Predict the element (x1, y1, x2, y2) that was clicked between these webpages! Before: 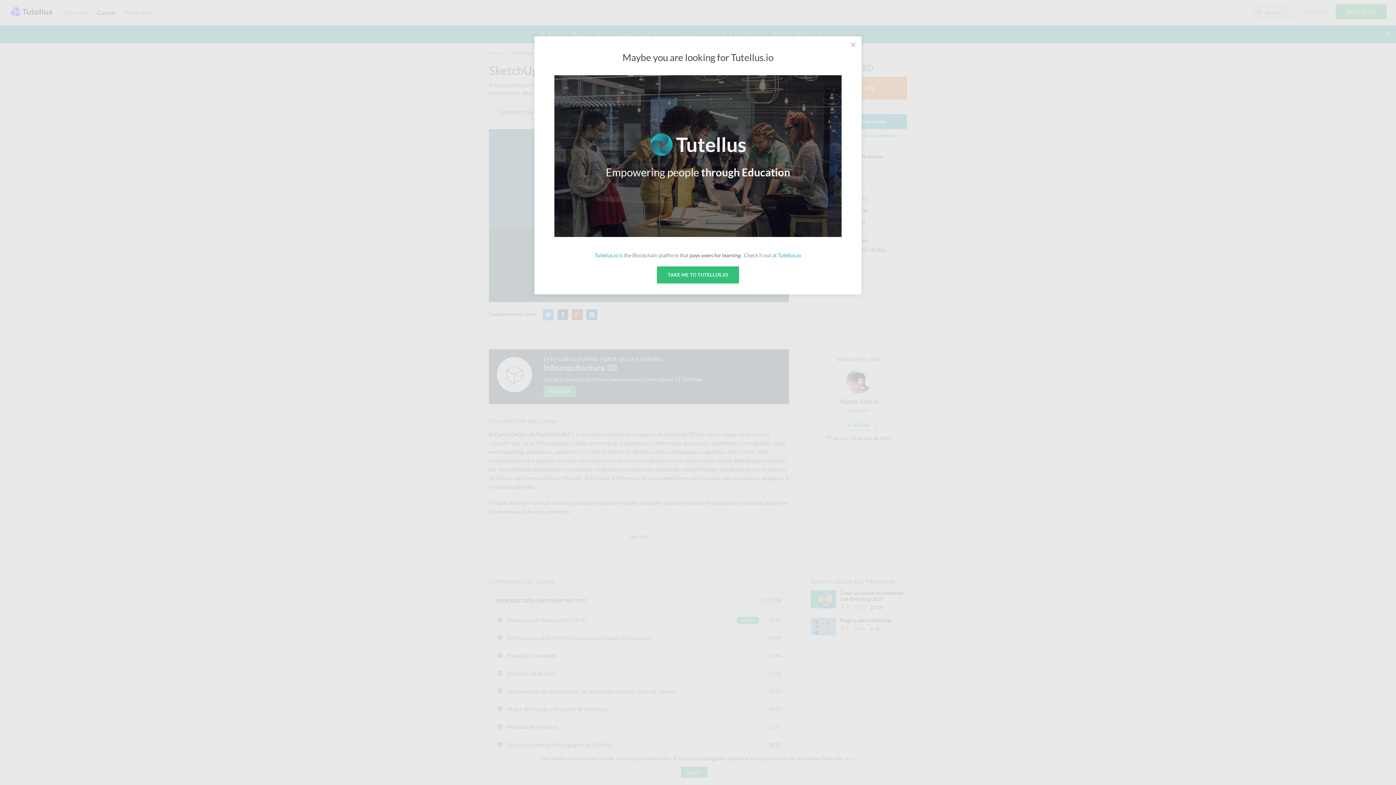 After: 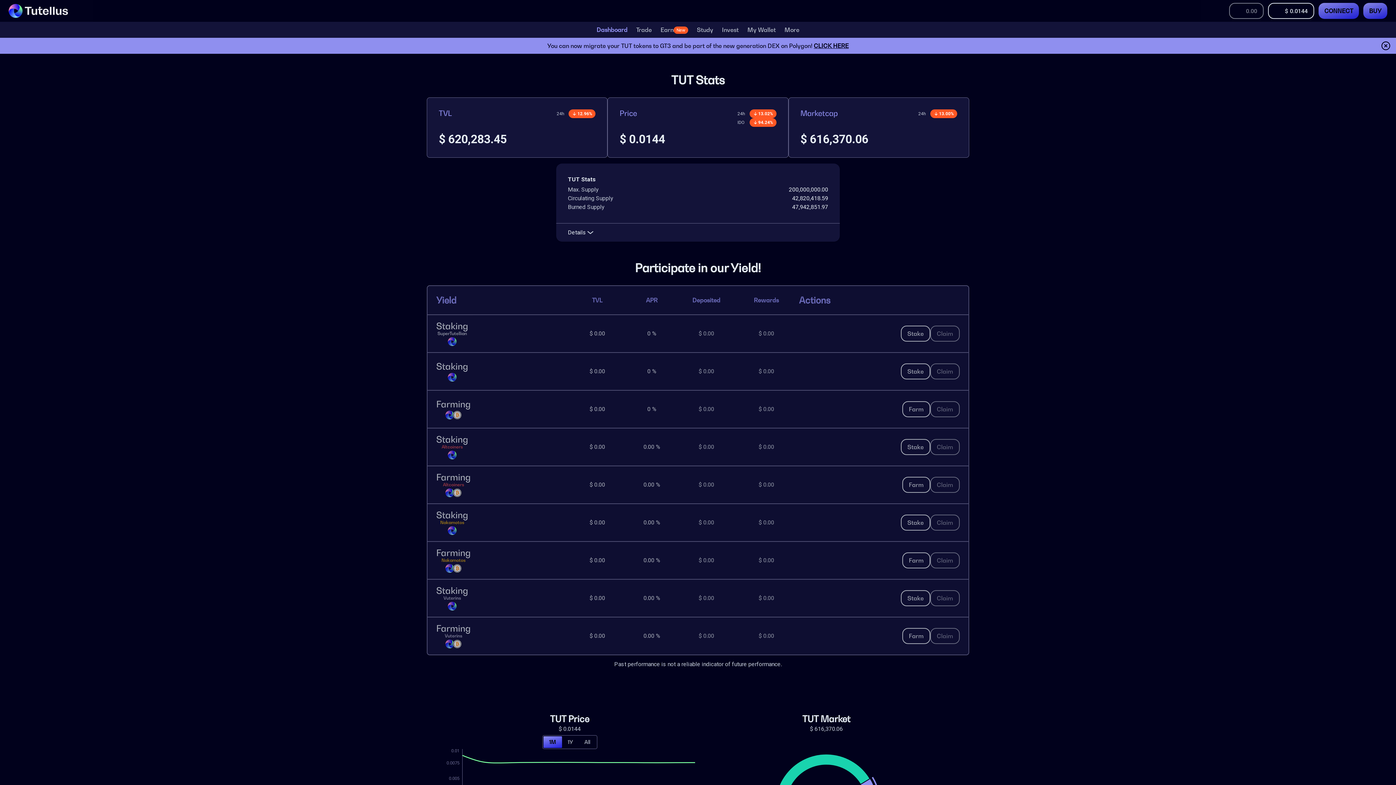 Action: bbox: (657, 266, 739, 283) label: TAKE ME TO TUTELLUS.IO